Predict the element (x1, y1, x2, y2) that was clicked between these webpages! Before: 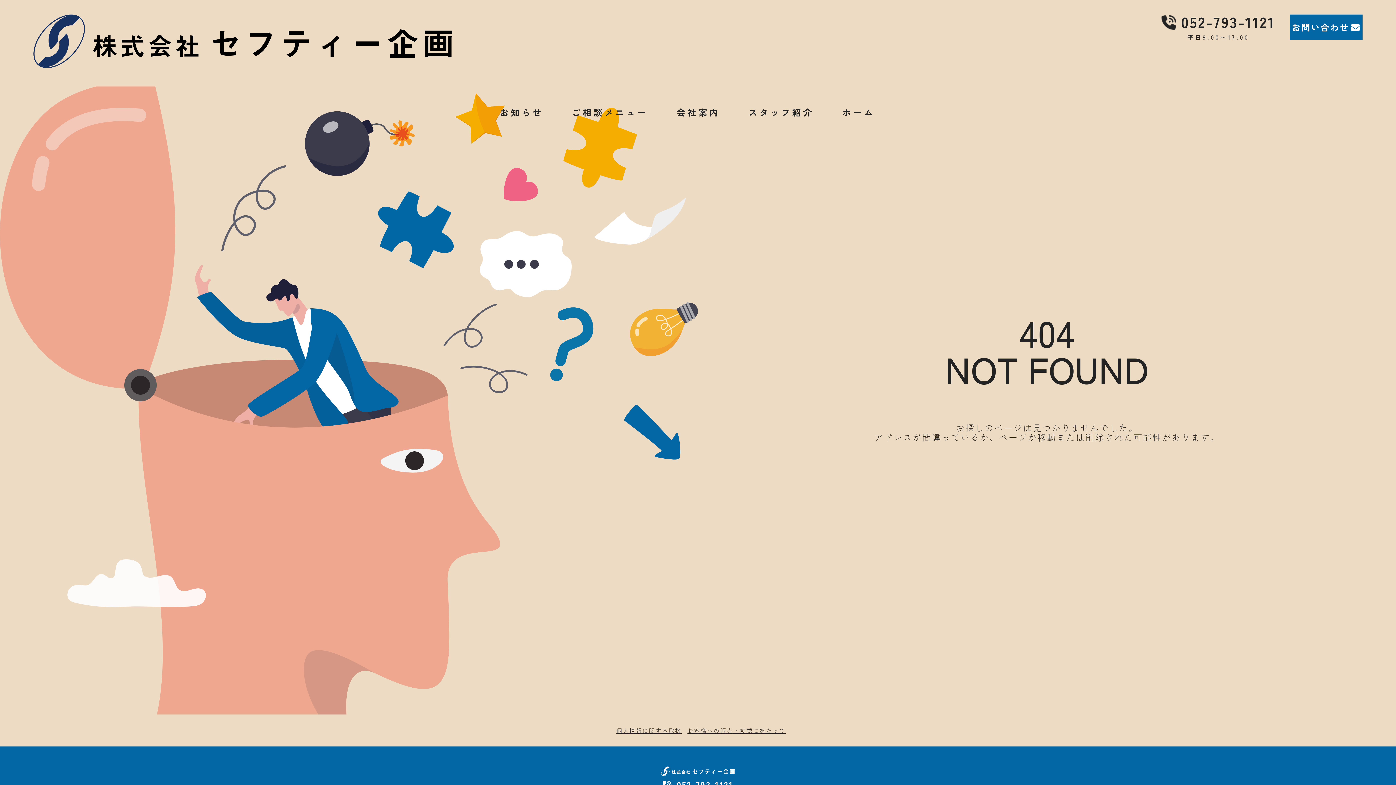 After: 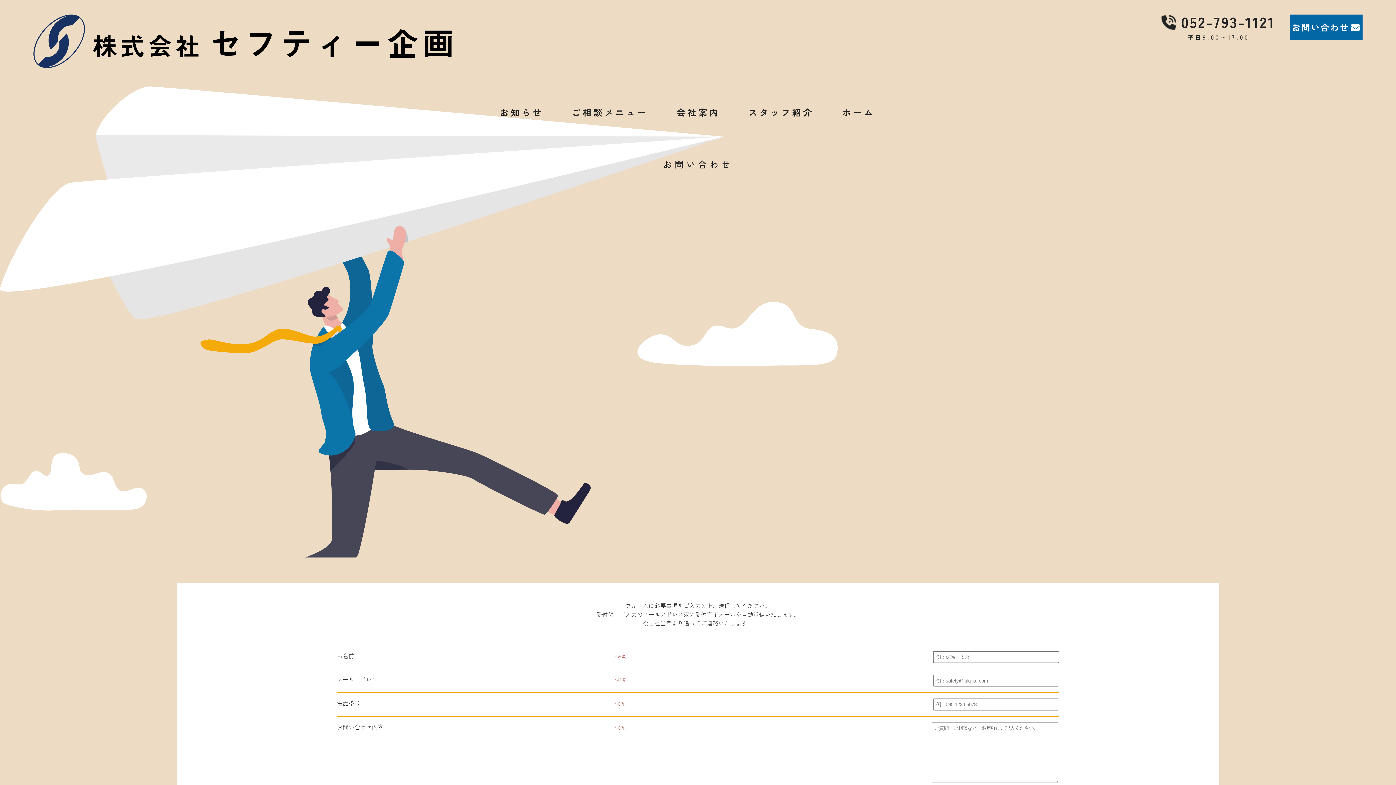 Action: bbox: (1290, 14, 1362, 40) label: お問い合わせ
コンタクトフォーム